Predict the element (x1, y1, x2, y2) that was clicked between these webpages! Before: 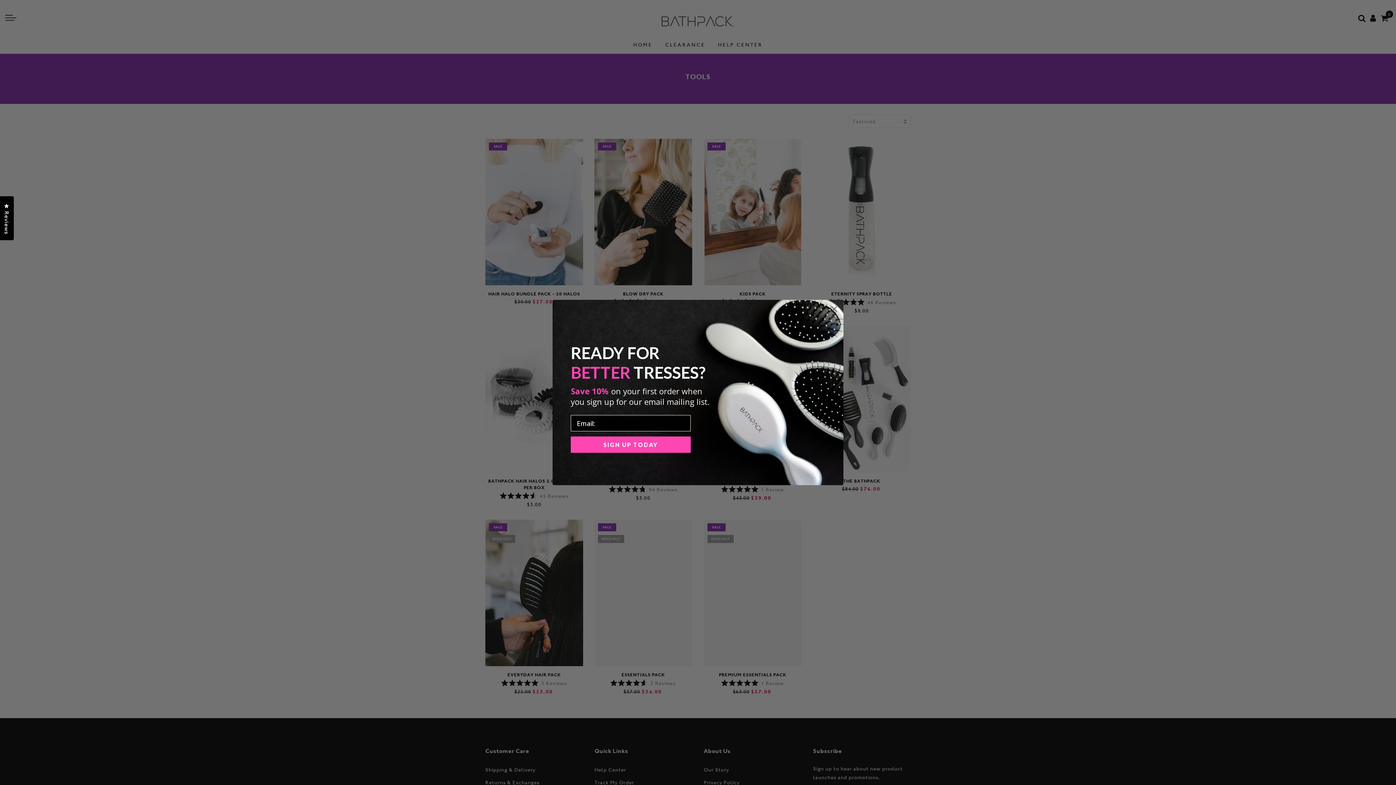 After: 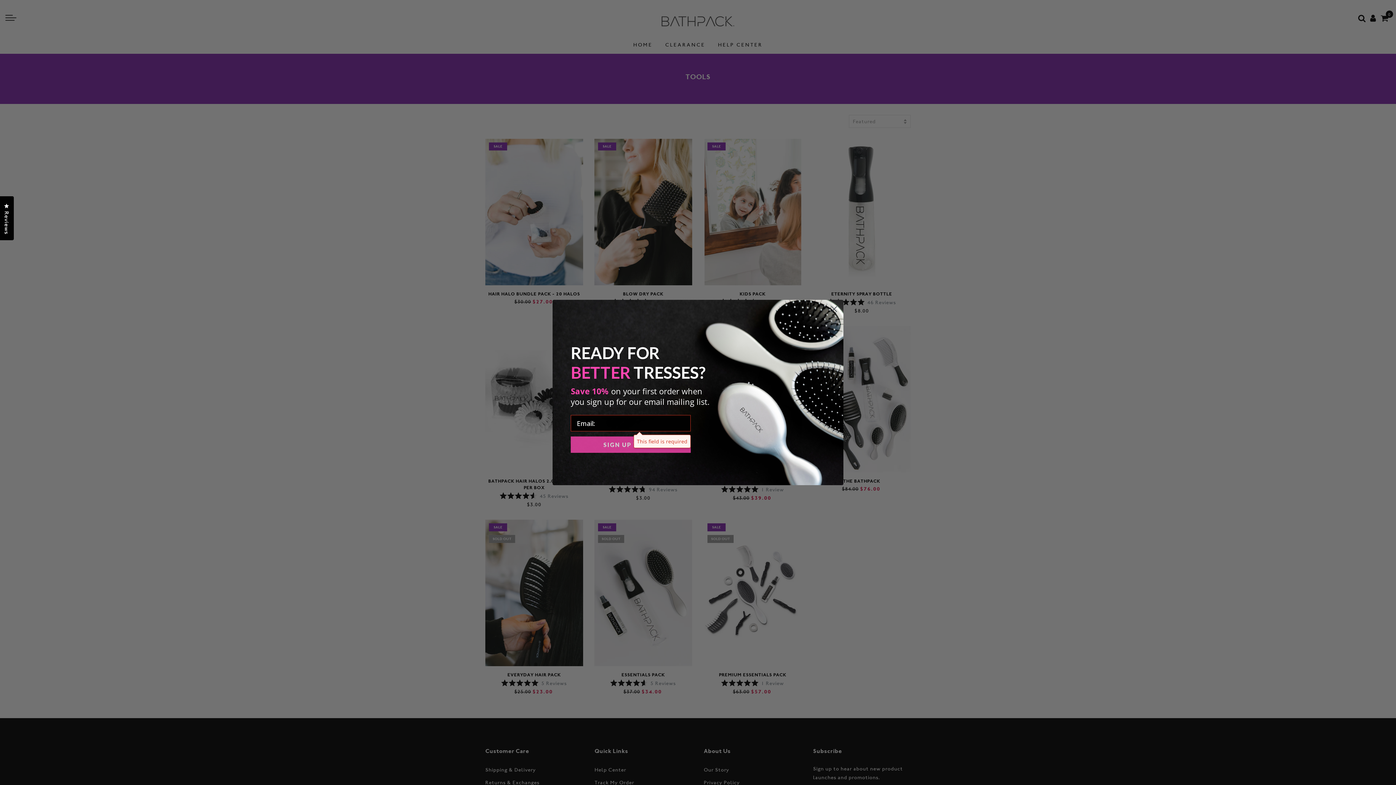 Action: label: SIGN UP TODAY bbox: (570, 436, 690, 453)